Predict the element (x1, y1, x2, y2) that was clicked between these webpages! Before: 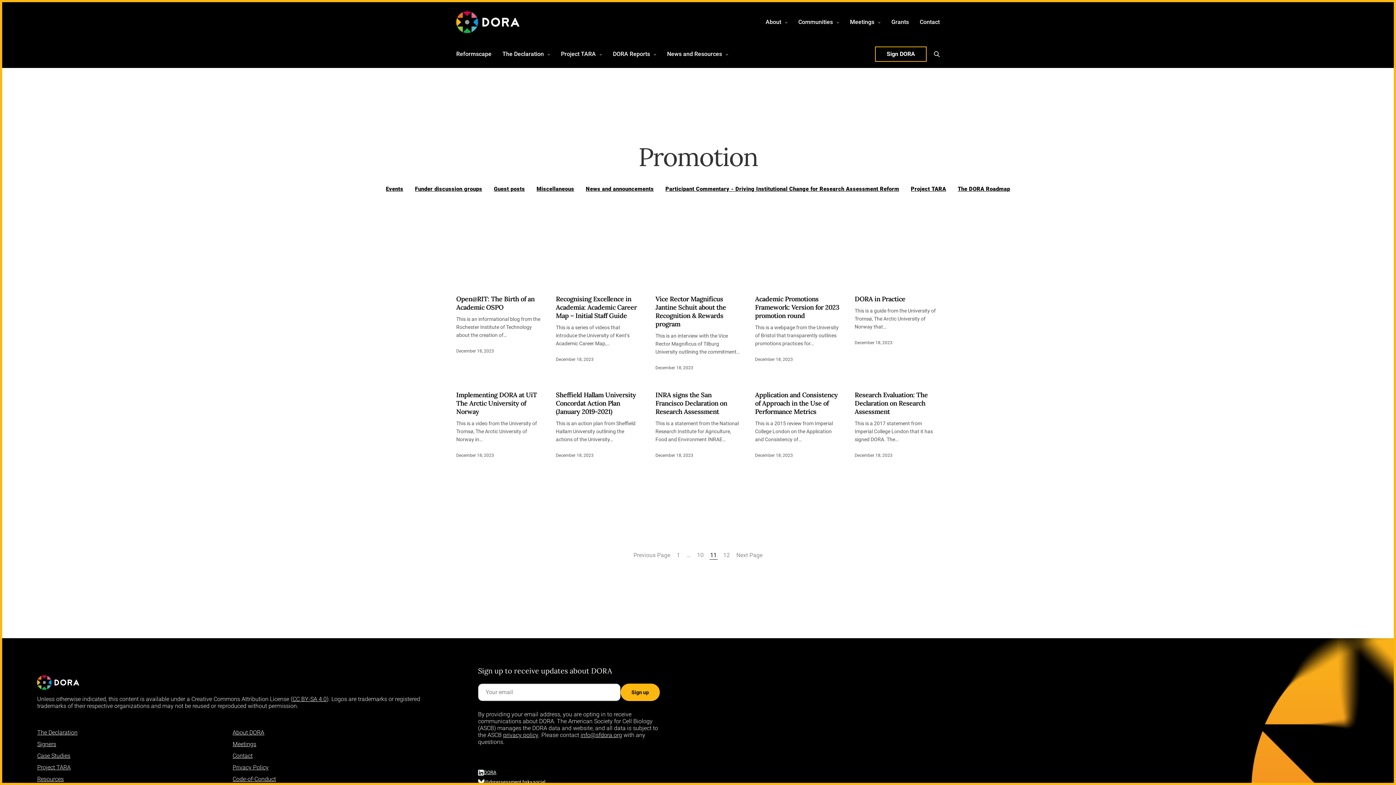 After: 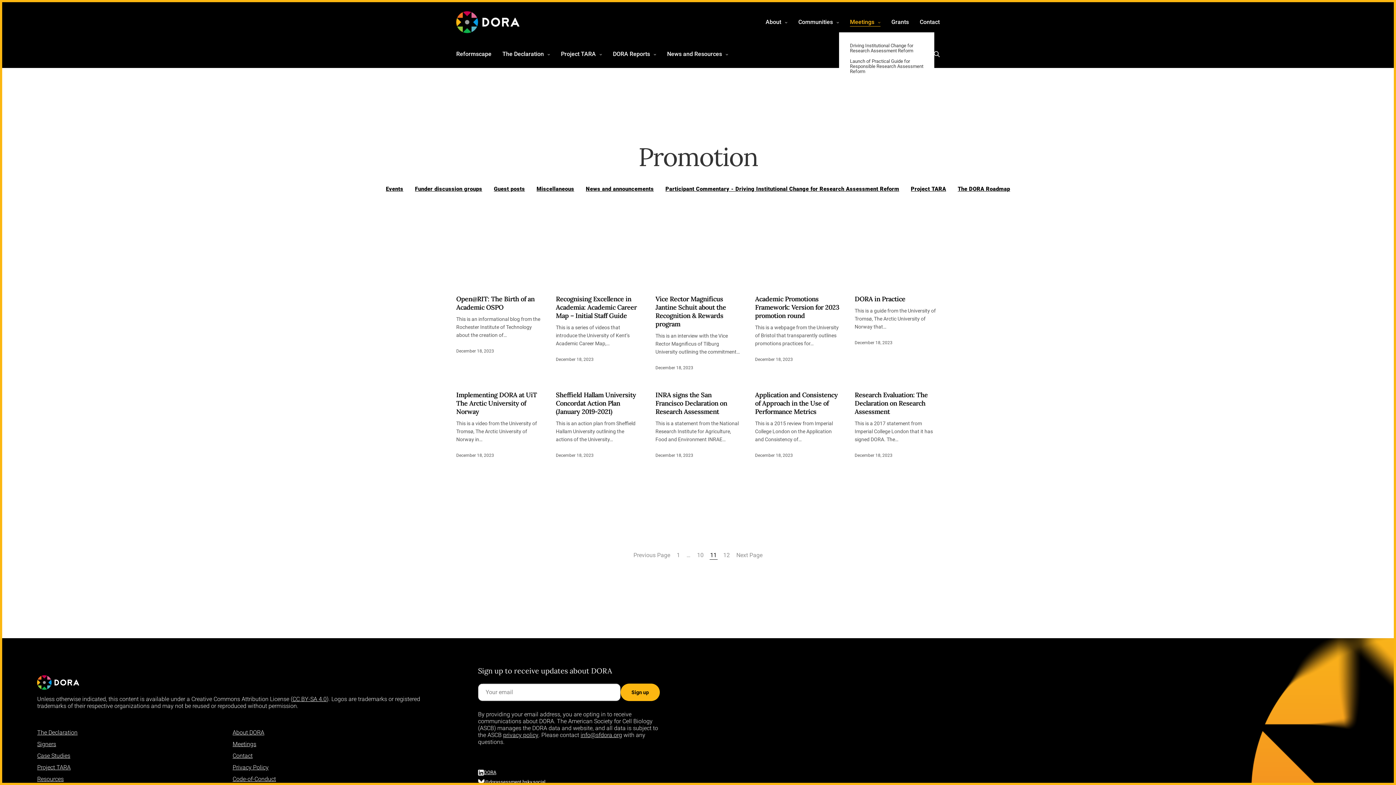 Action: bbox: (850, 12, 880, 32) label: Meetings